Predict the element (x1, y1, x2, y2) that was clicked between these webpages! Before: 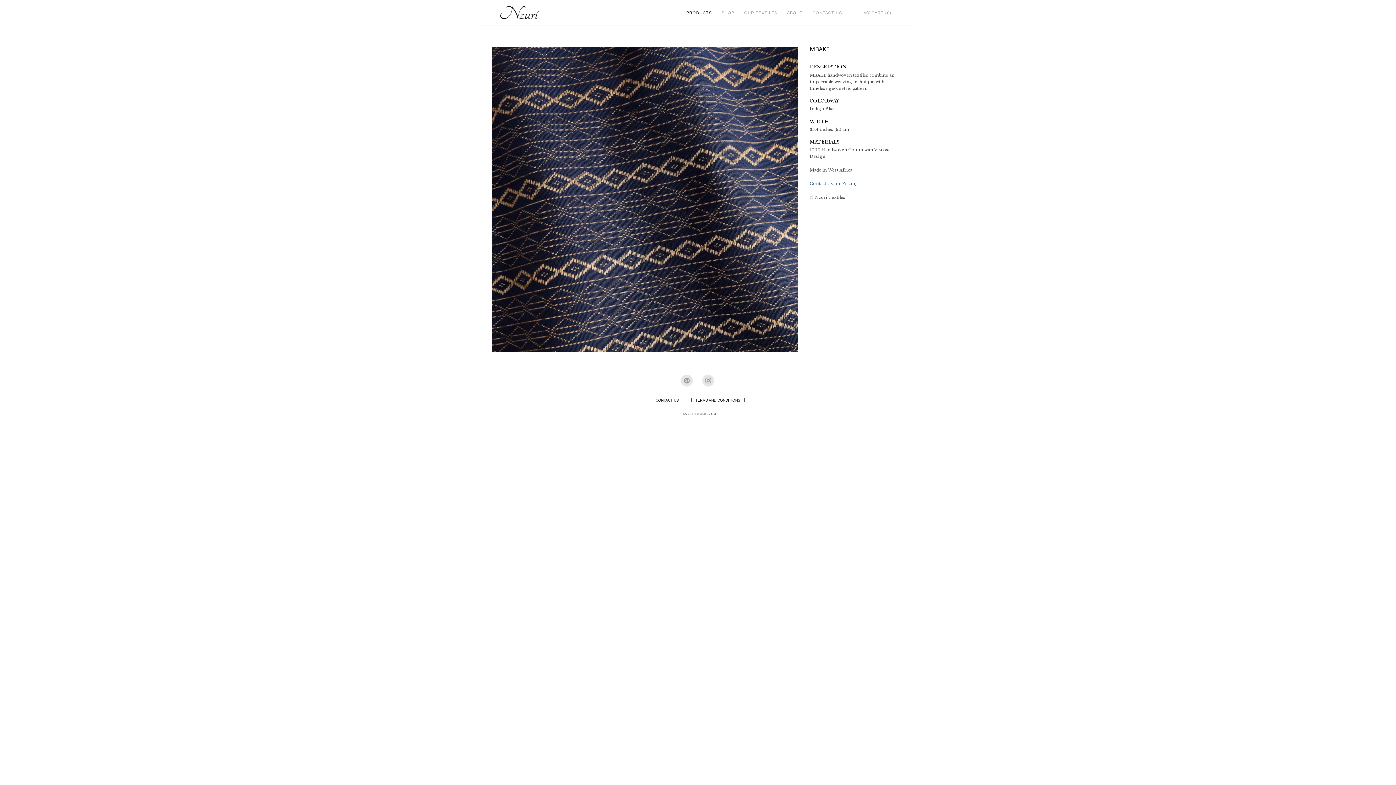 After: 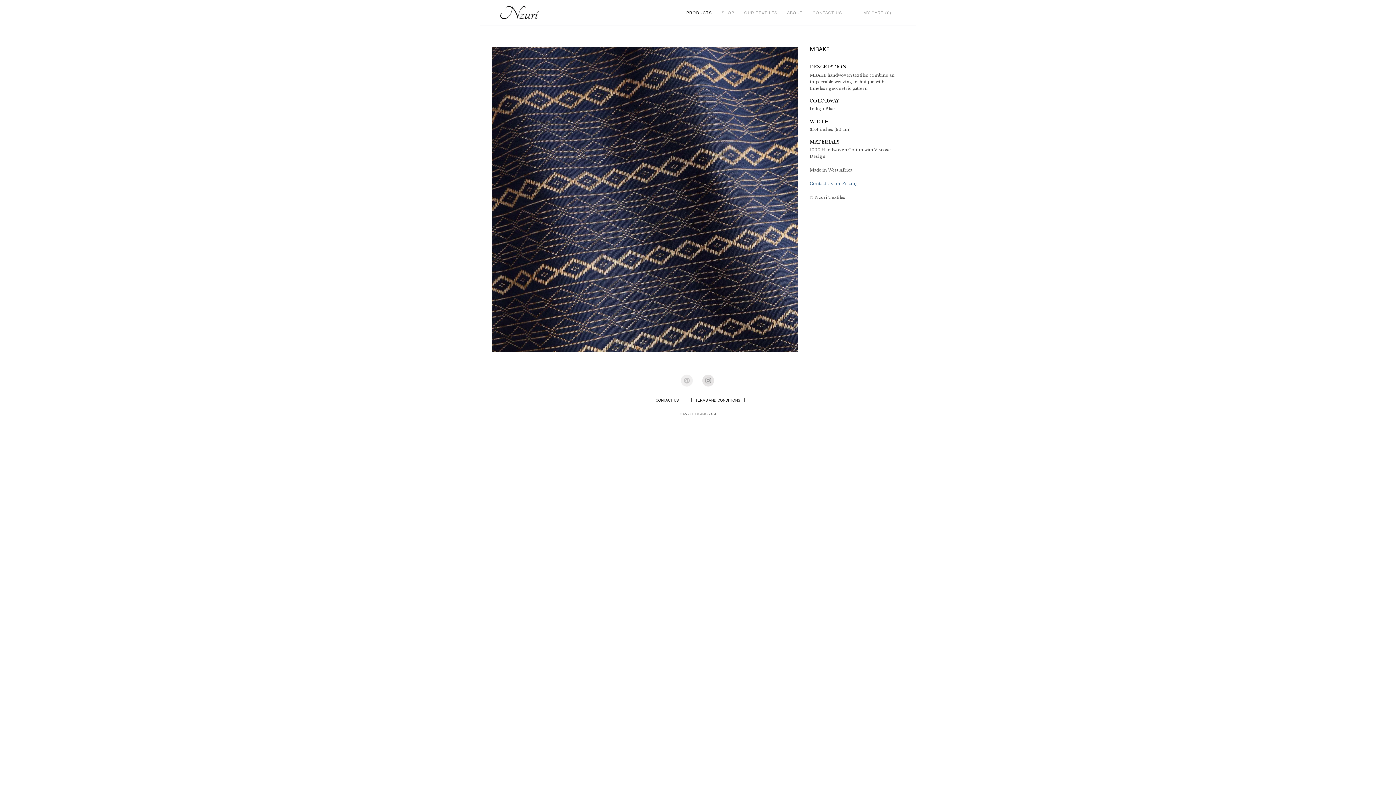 Action: bbox: (680, 373, 694, 388)